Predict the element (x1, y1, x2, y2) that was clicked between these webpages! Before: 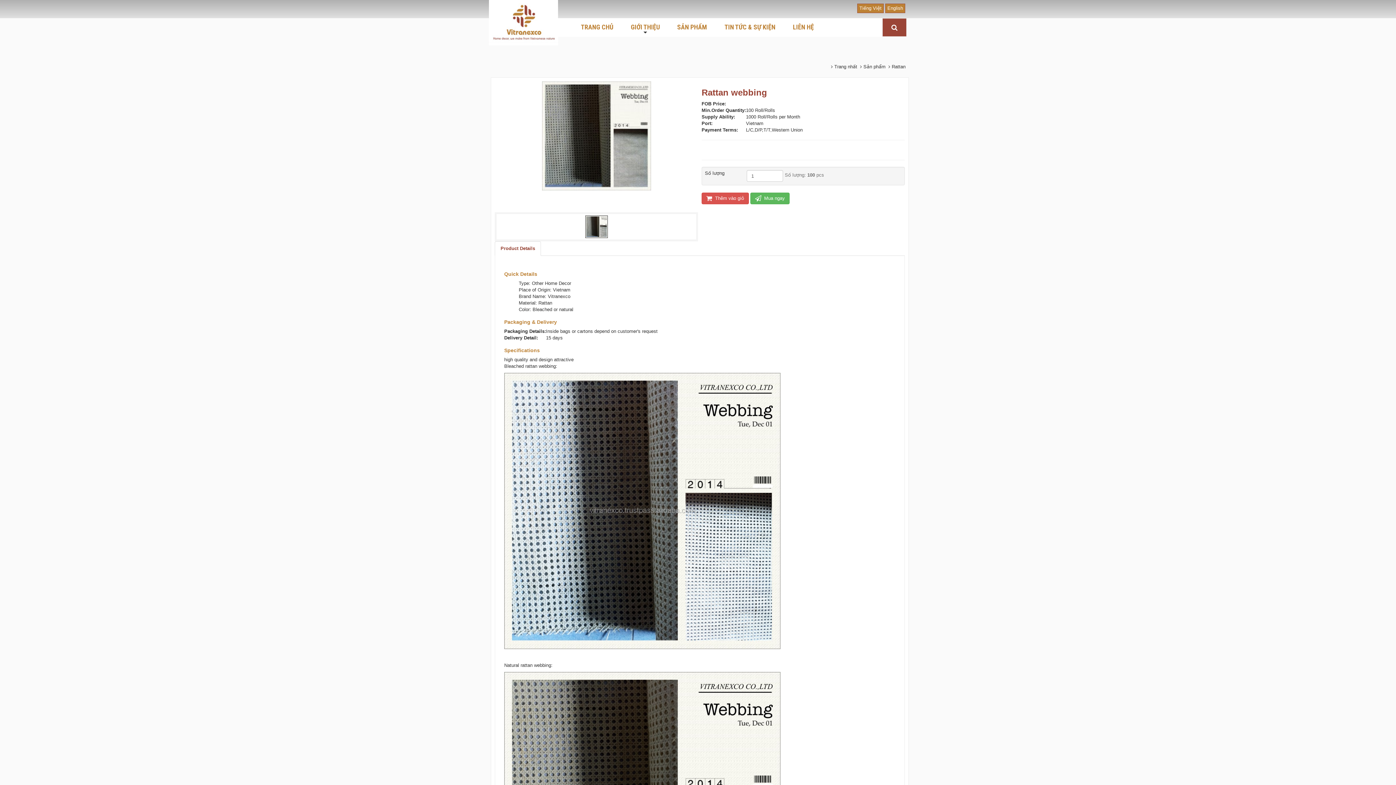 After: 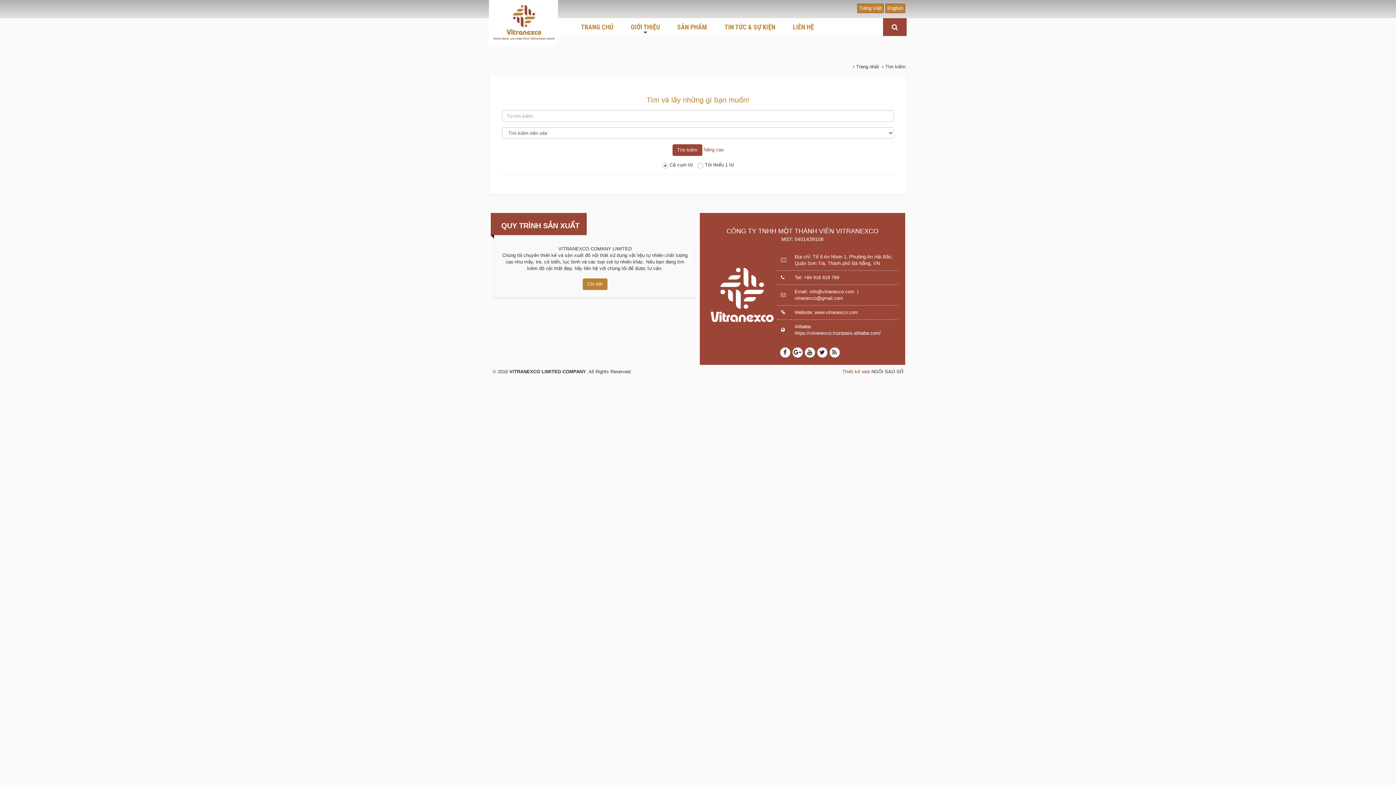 Action: bbox: (882, 18, 906, 36)